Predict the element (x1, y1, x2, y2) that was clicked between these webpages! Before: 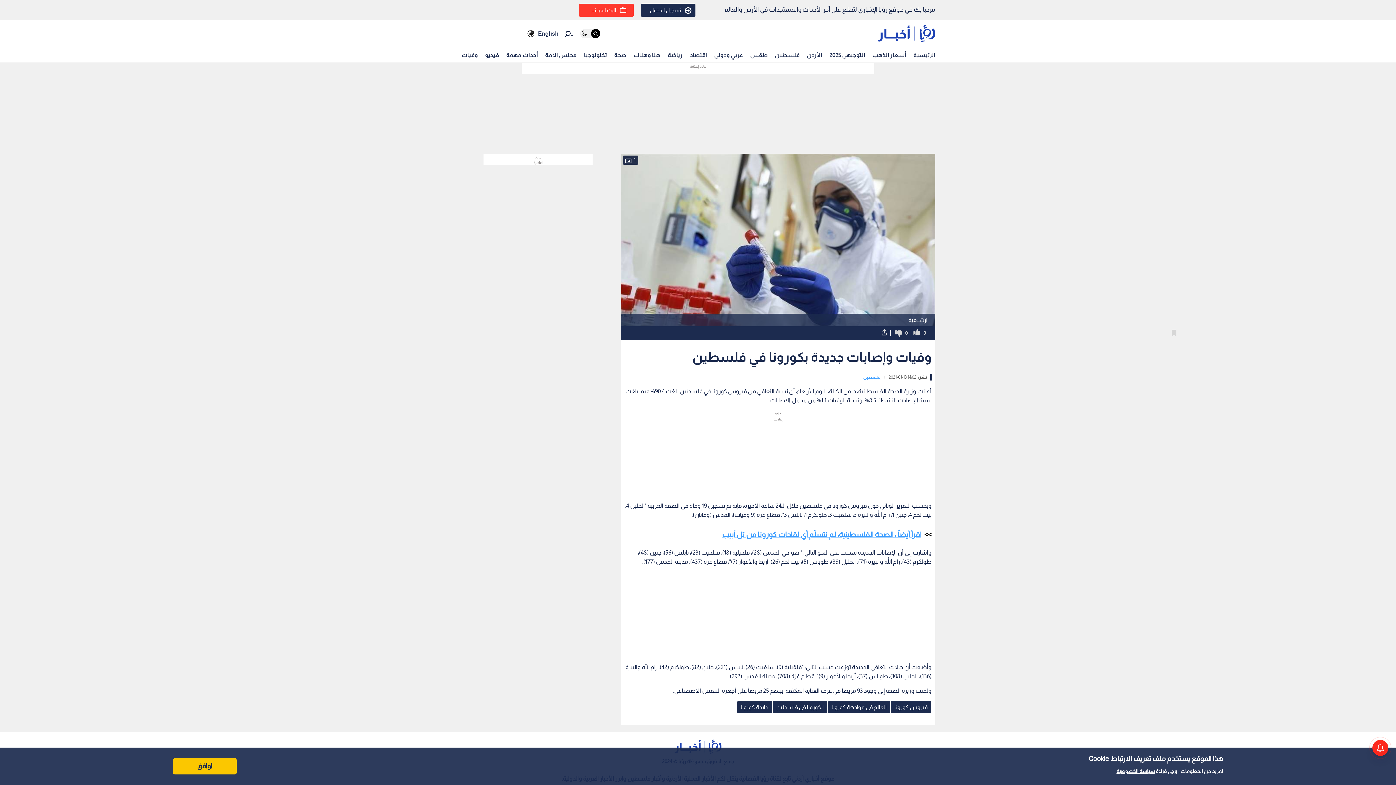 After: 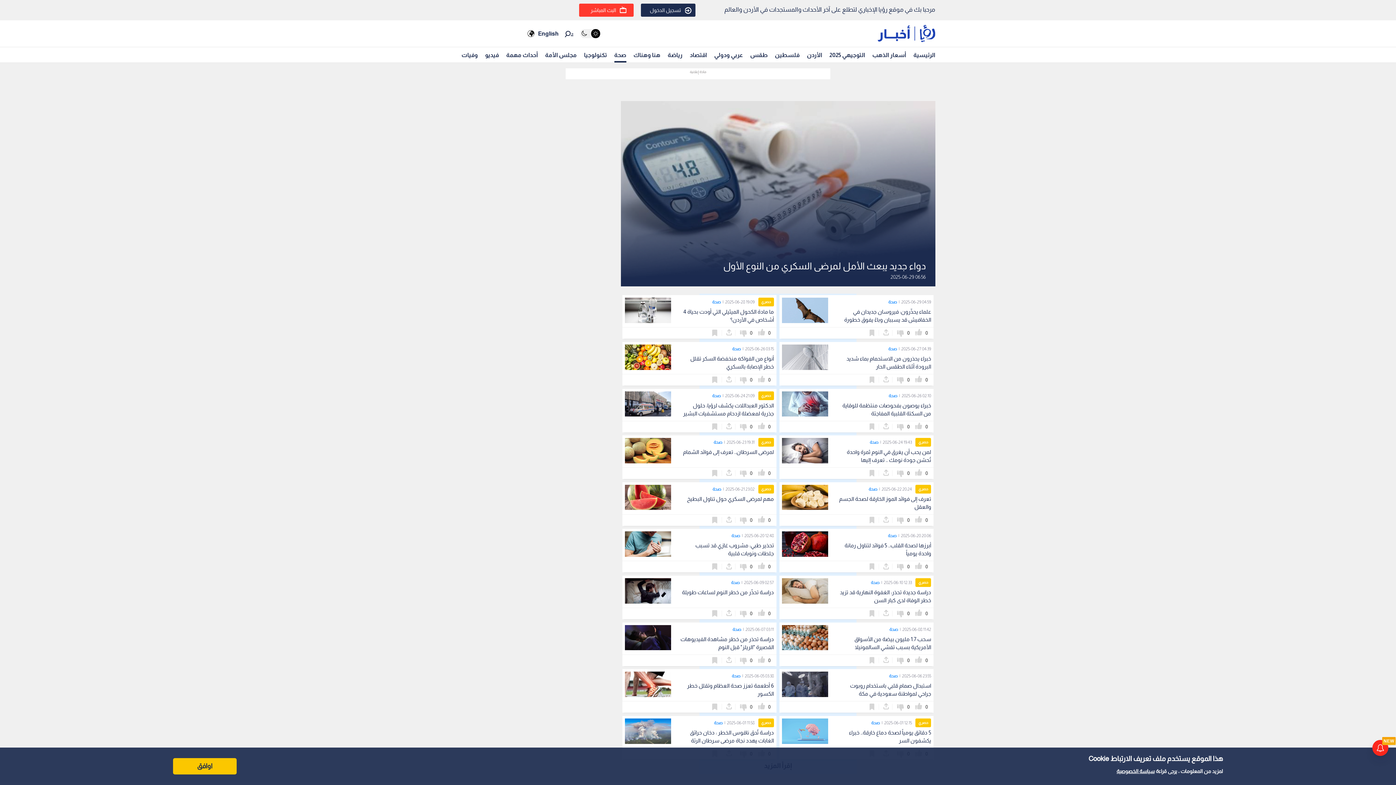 Action: bbox: (614, 48, 626, 60) label: صحة